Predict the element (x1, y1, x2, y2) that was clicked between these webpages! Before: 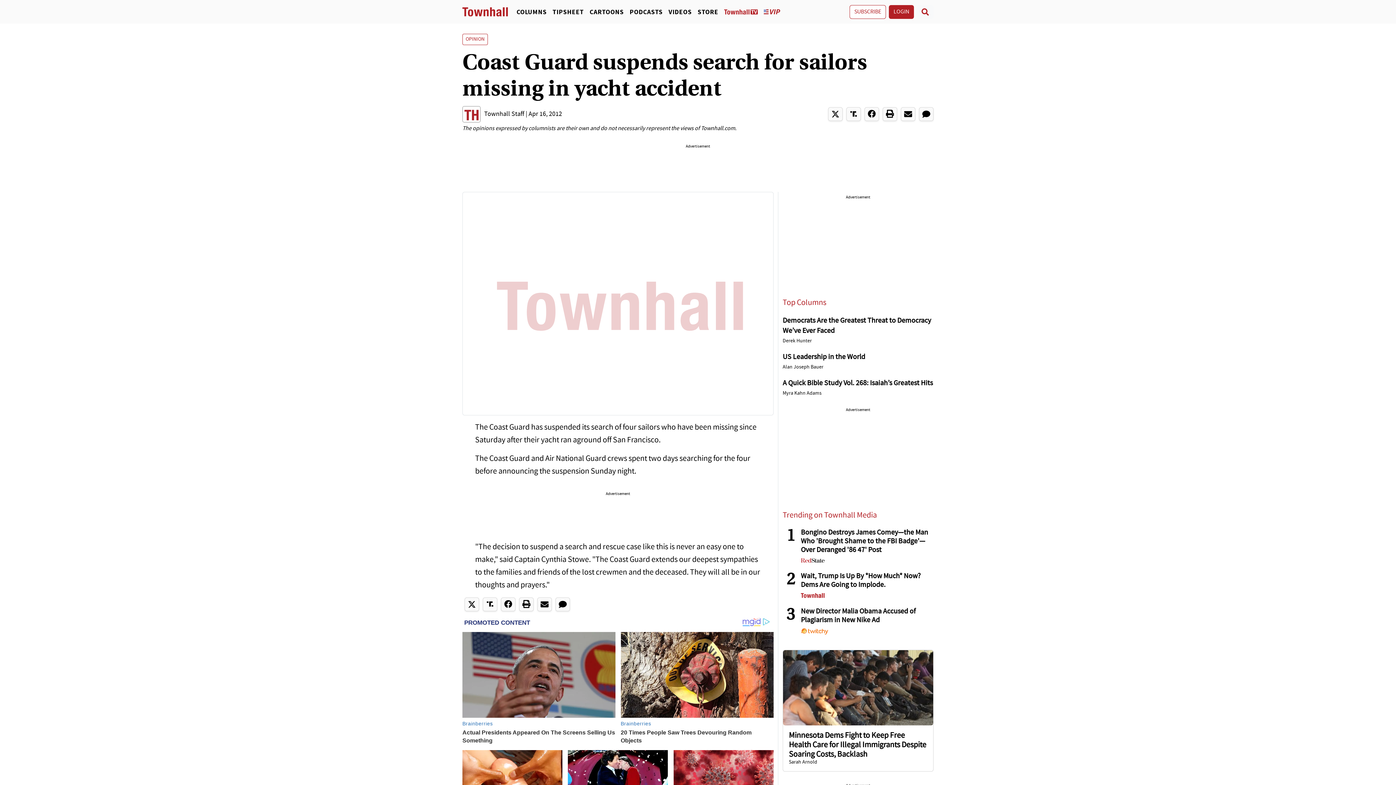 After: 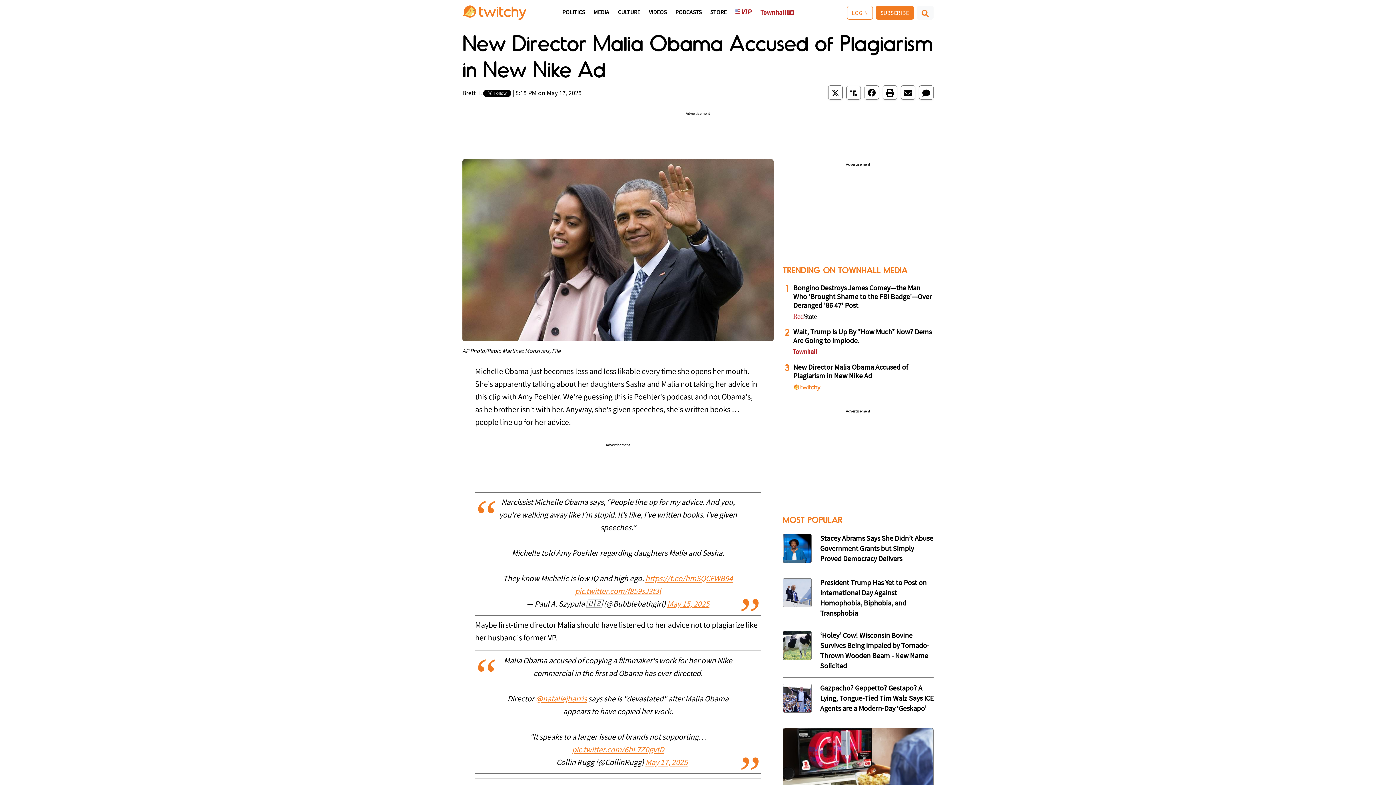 Action: bbox: (801, 607, 933, 625) label: New Director Malia Obama Accused of Plagiarism in New Nike Ad